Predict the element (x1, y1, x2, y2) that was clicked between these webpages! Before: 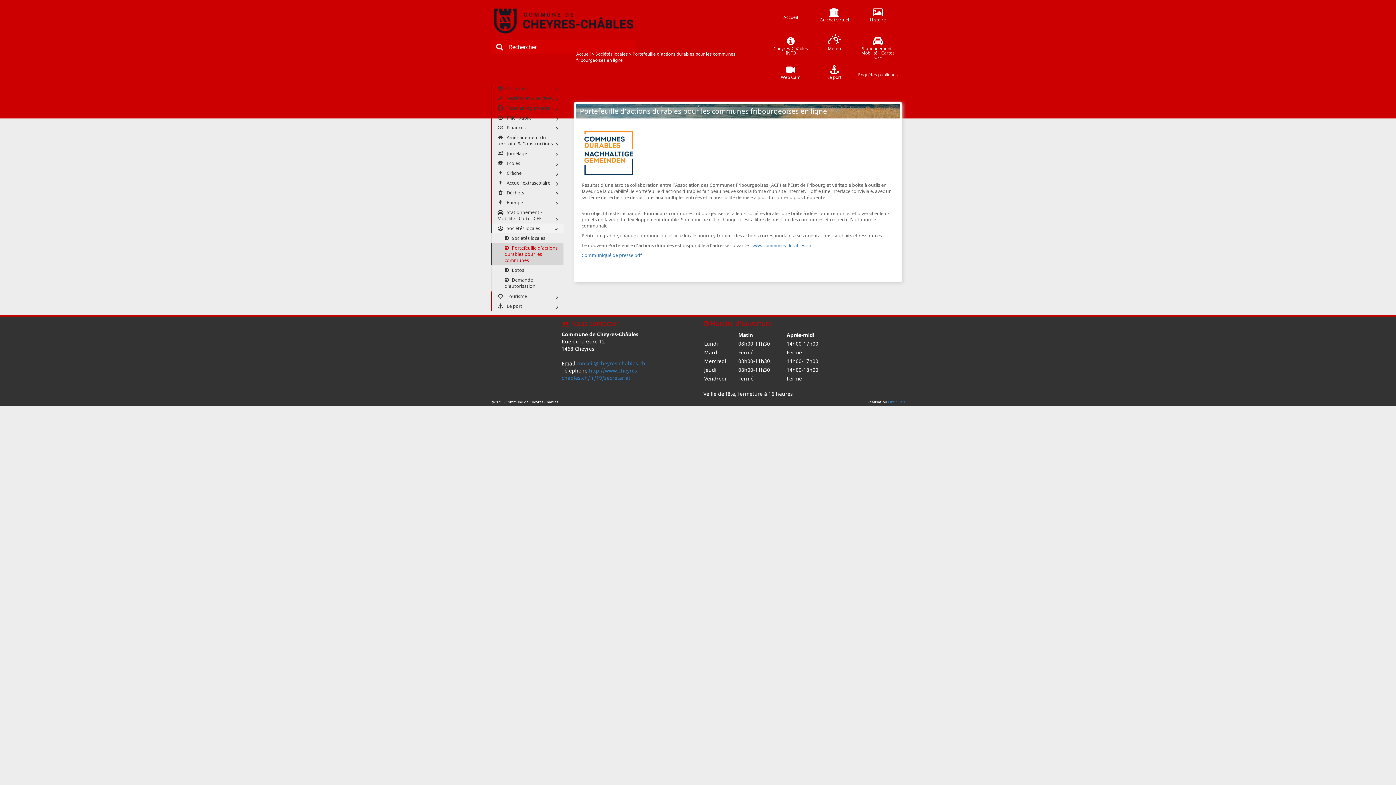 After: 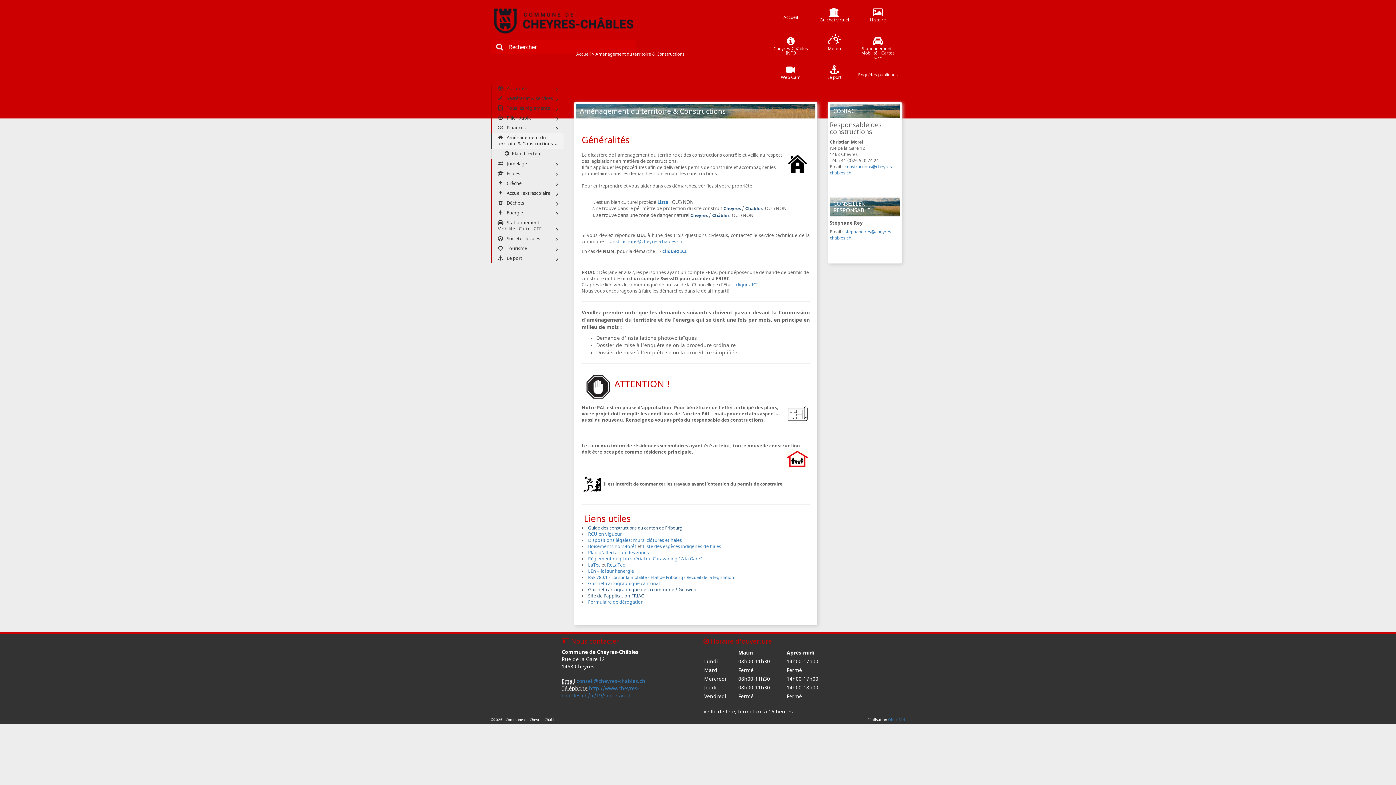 Action: bbox: (490, 132, 563, 148) label:  Aménagement du territoire & Constructions